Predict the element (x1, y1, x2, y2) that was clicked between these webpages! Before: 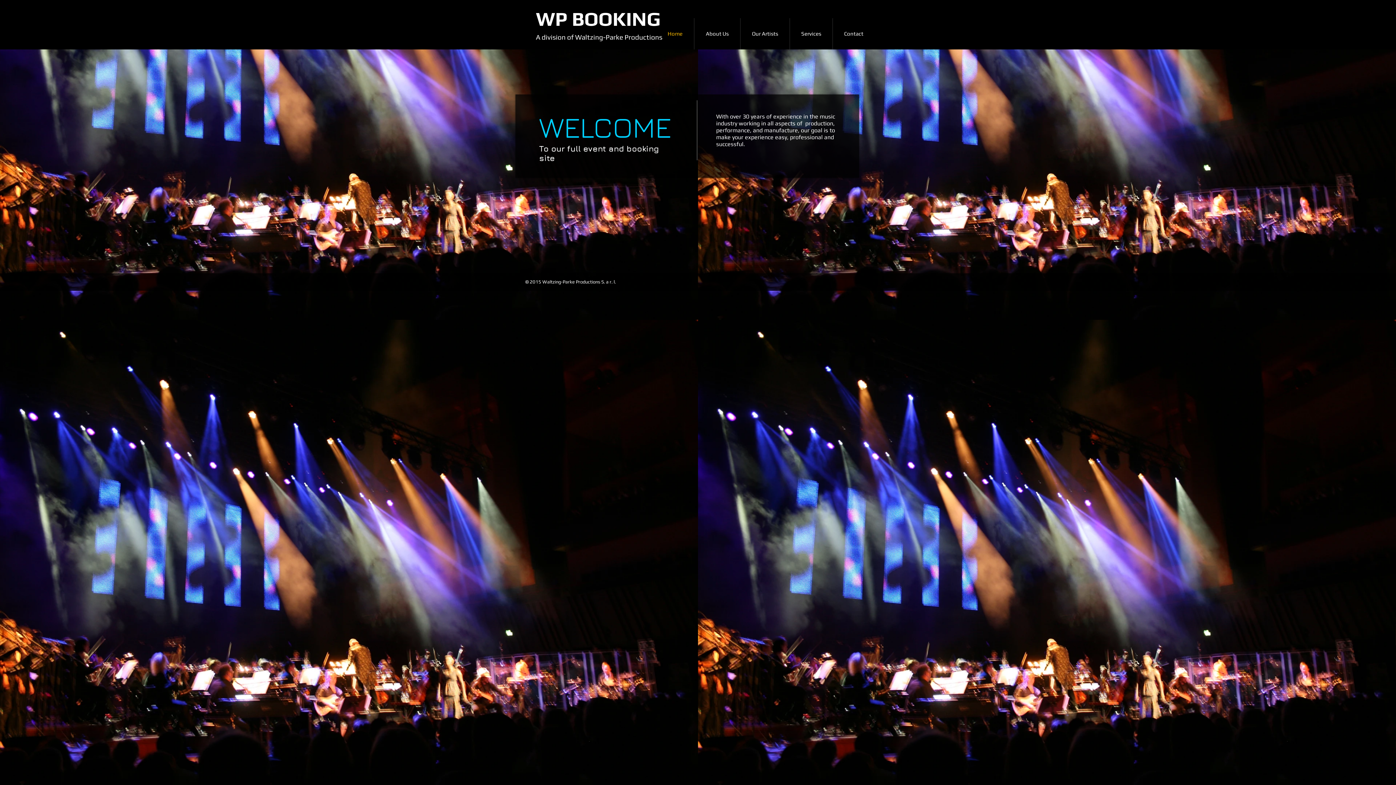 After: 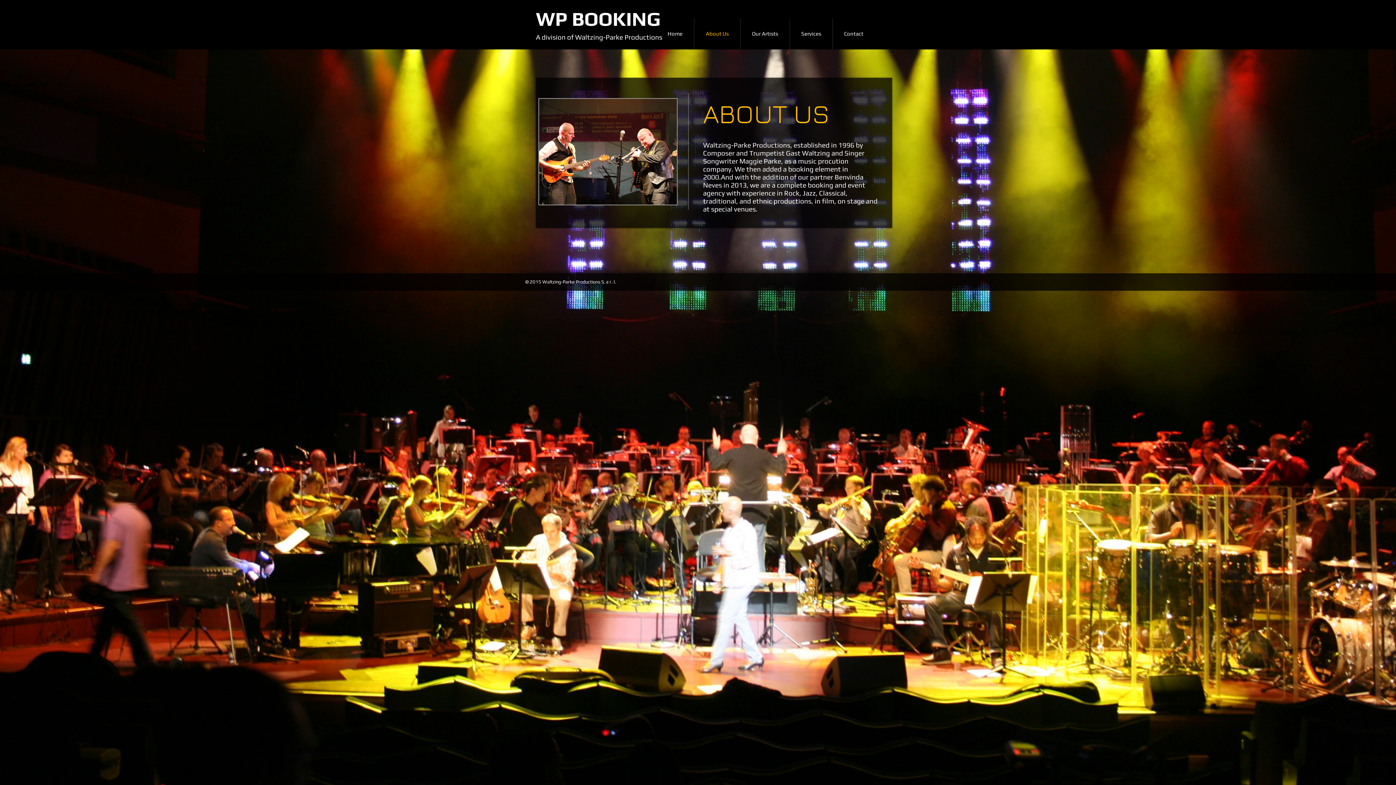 Action: label: About Us bbox: (694, 18, 740, 49)